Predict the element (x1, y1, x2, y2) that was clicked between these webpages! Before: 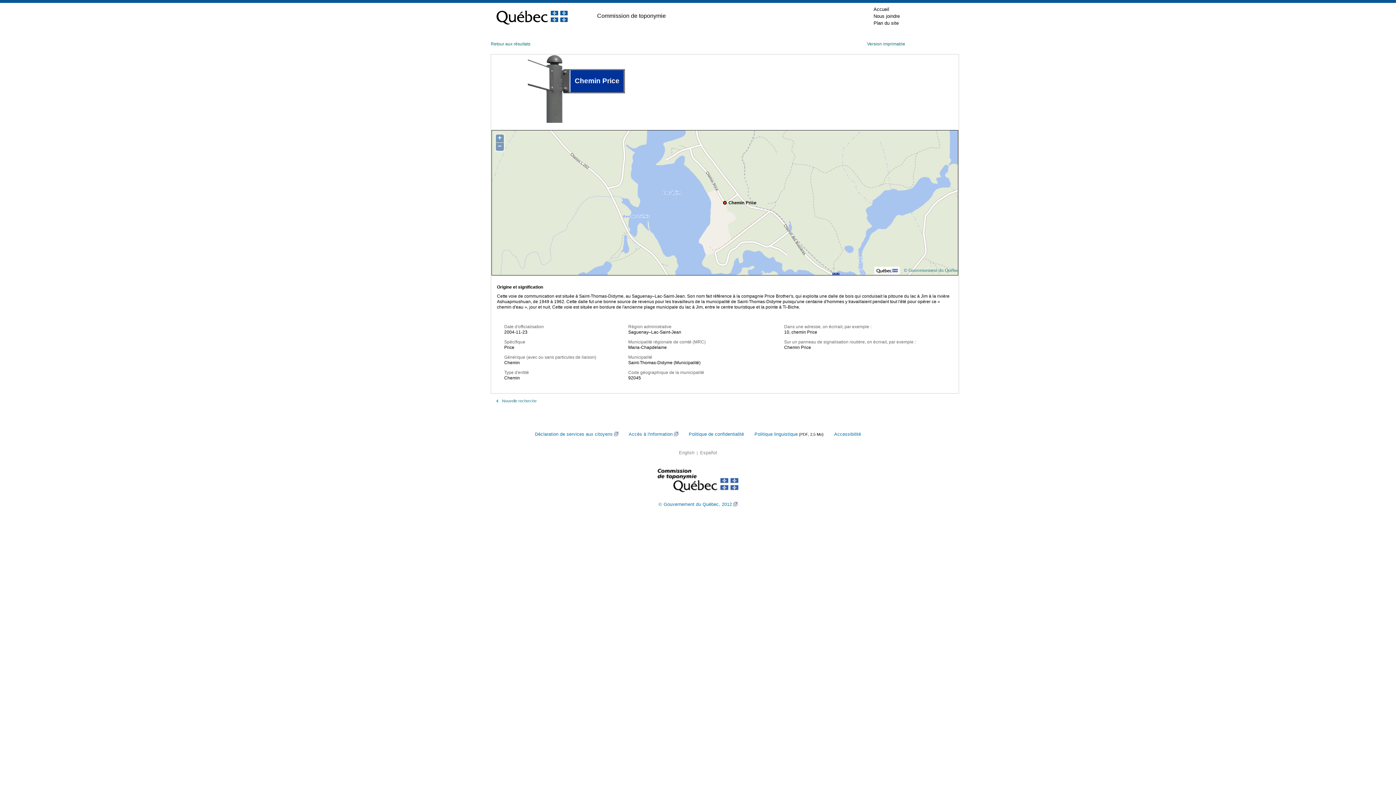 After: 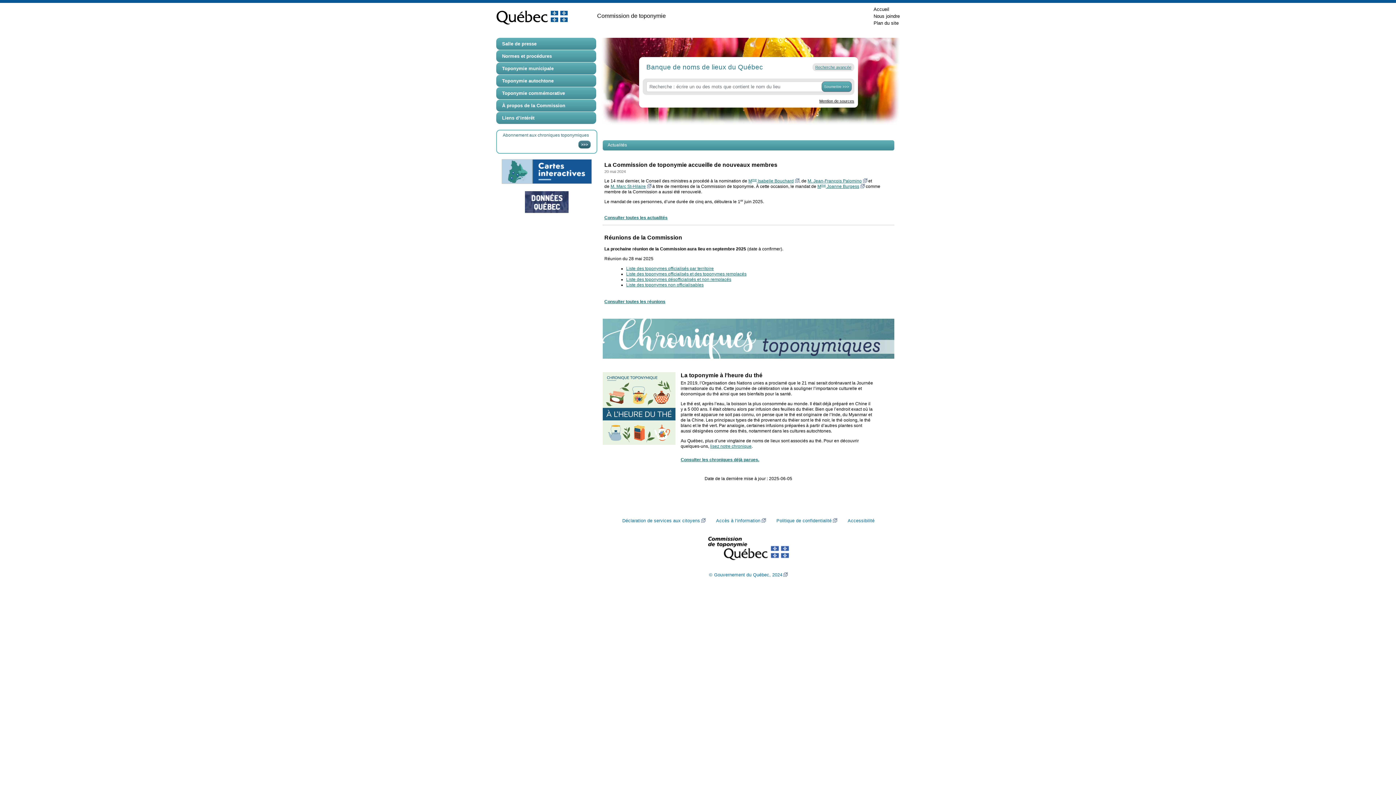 Action: bbox: (657, 477, 738, 482)